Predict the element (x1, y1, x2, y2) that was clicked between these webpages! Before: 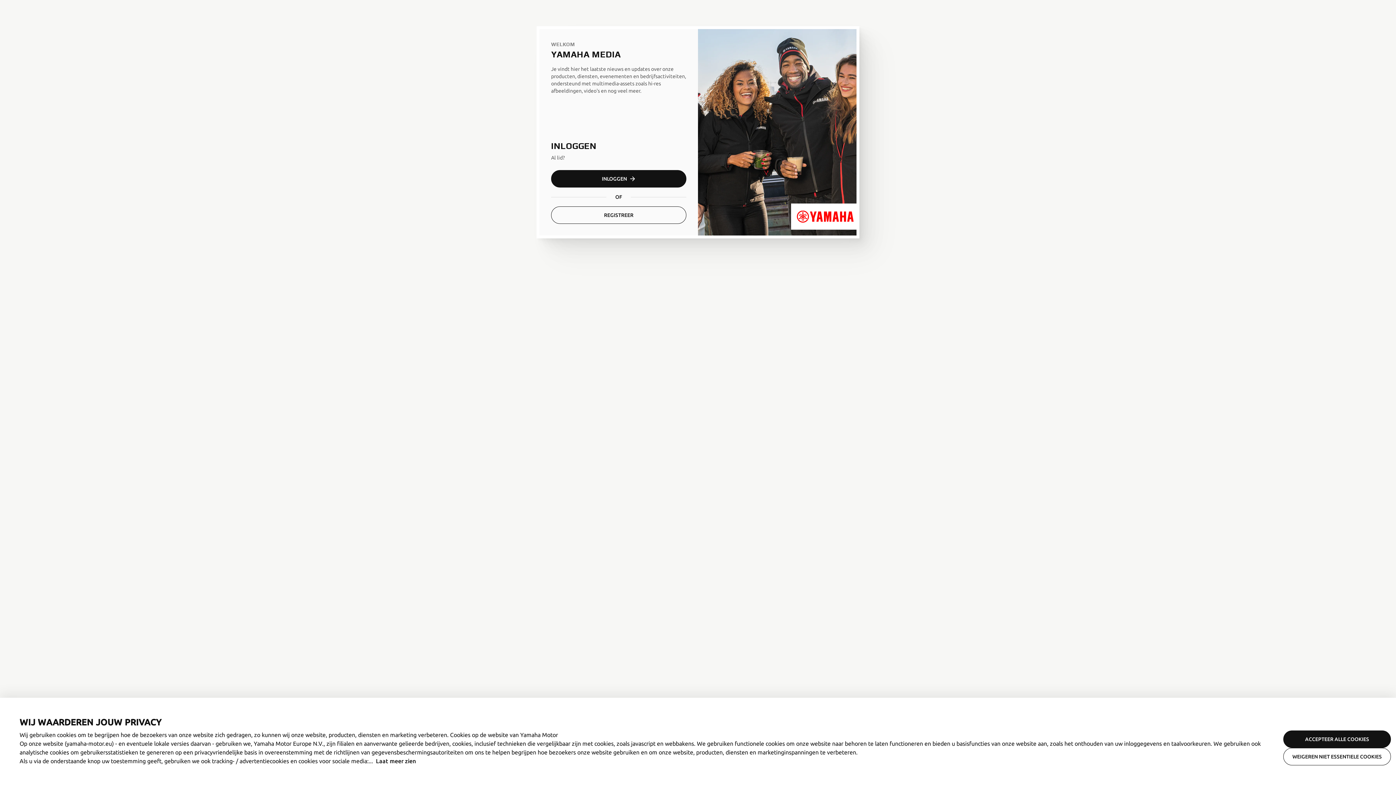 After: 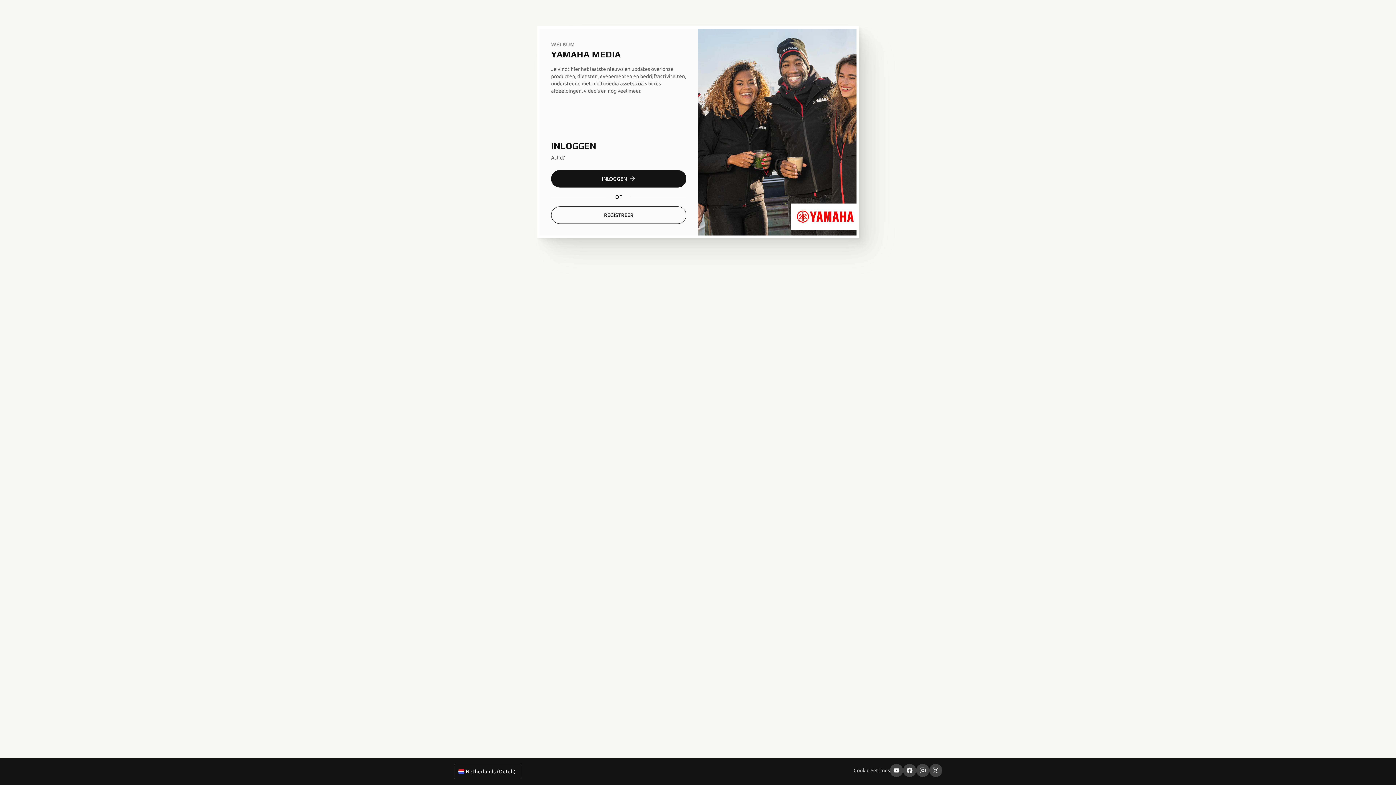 Action: bbox: (1283, 730, 1391, 748) label: ACCEPTEER ALLE COOKIES